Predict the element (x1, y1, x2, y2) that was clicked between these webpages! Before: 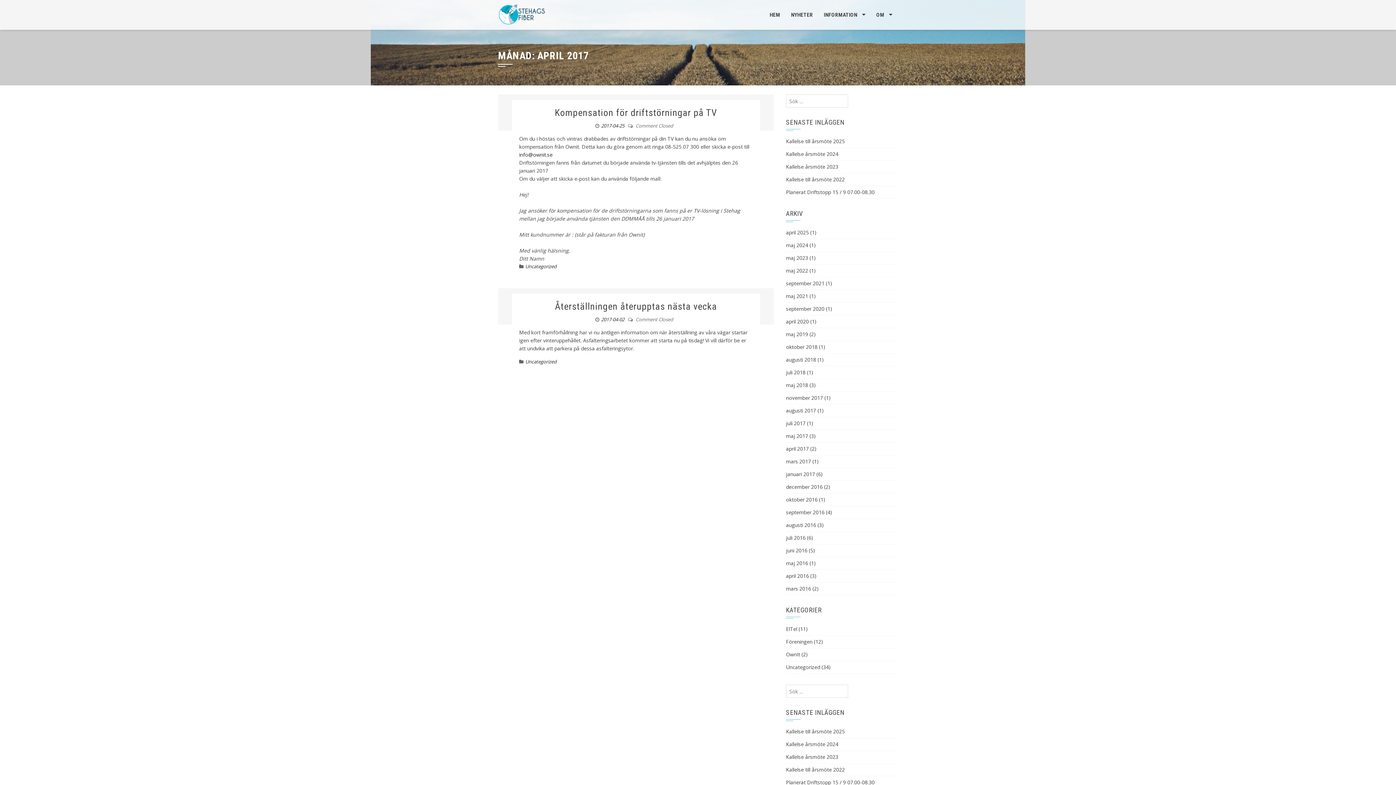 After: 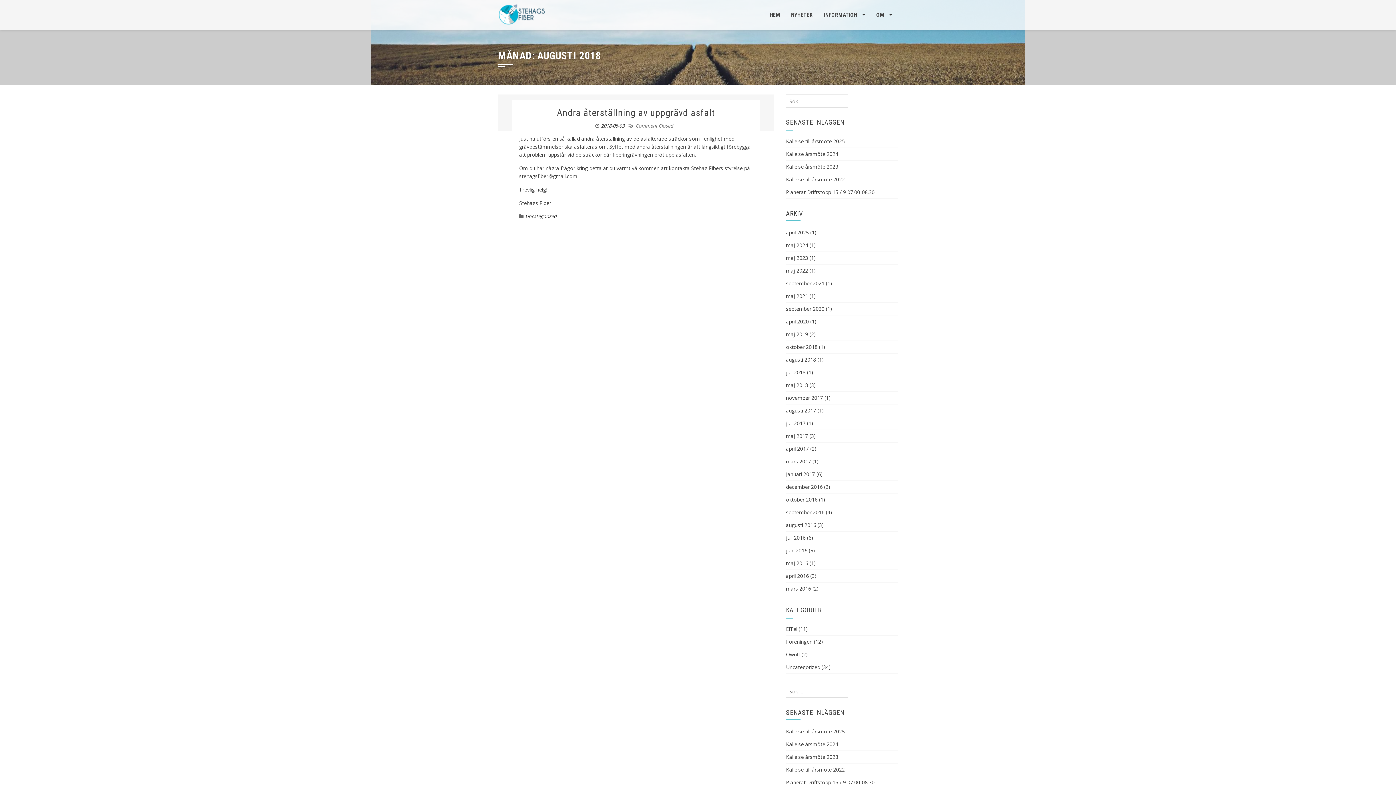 Action: label: augusti 2018 bbox: (786, 356, 816, 363)